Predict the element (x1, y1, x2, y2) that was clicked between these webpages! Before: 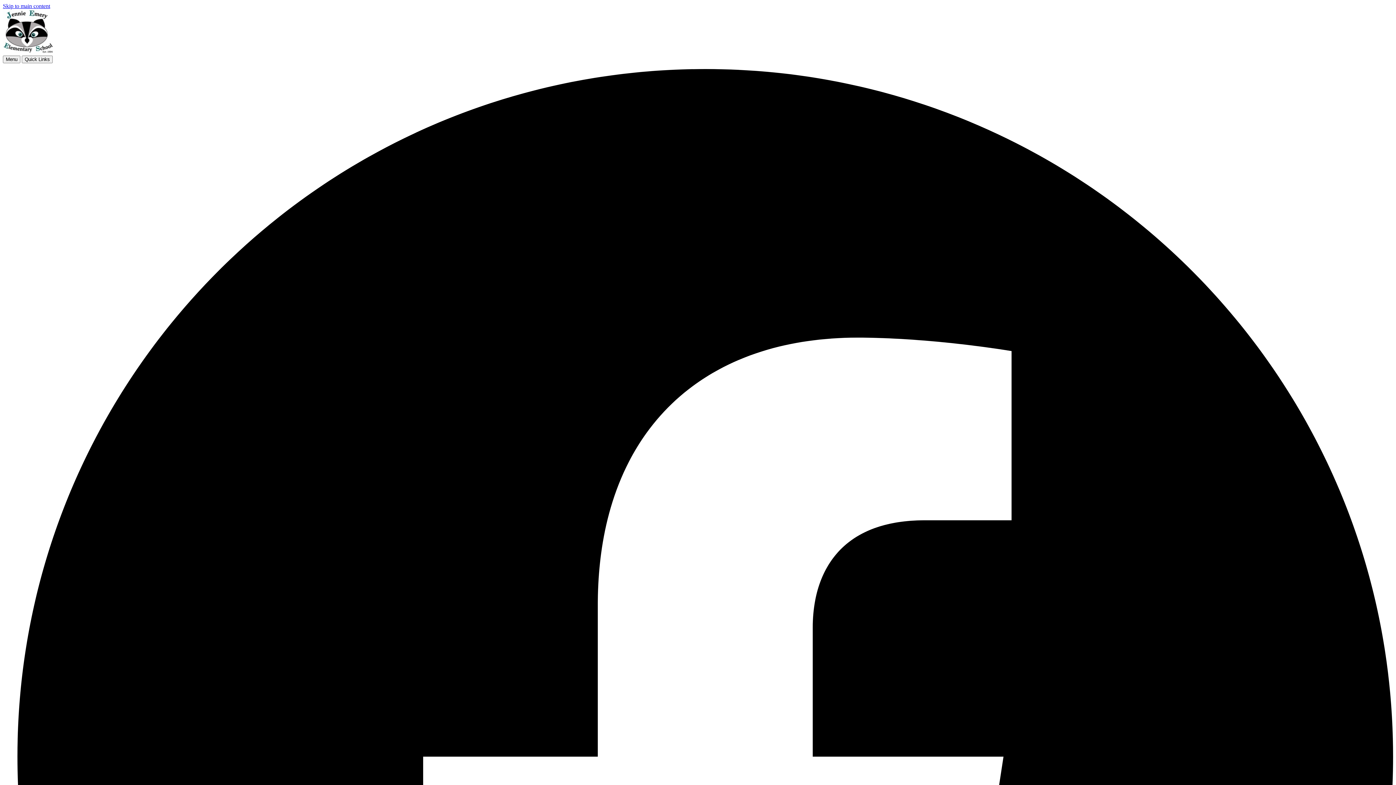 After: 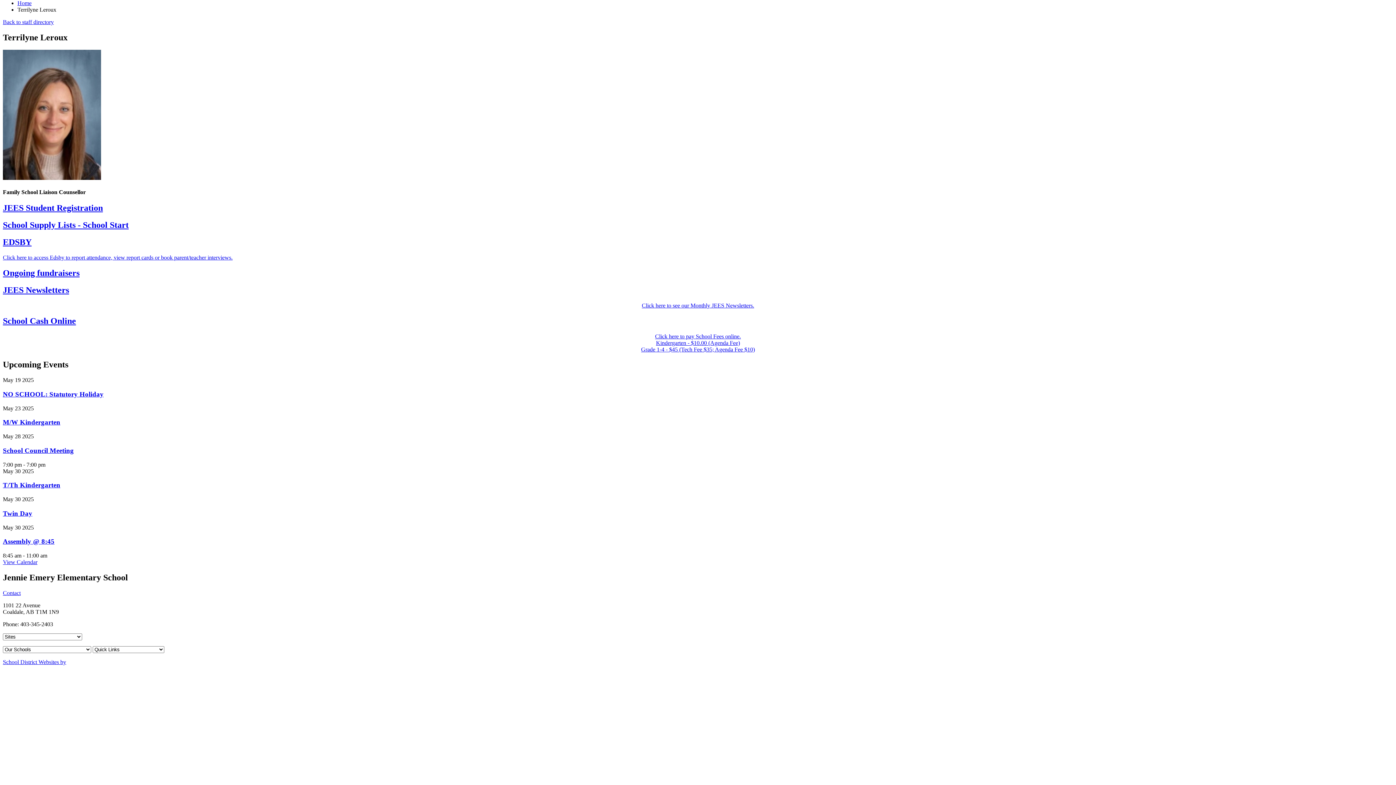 Action: label: Skip to main content bbox: (2, 2, 50, 9)